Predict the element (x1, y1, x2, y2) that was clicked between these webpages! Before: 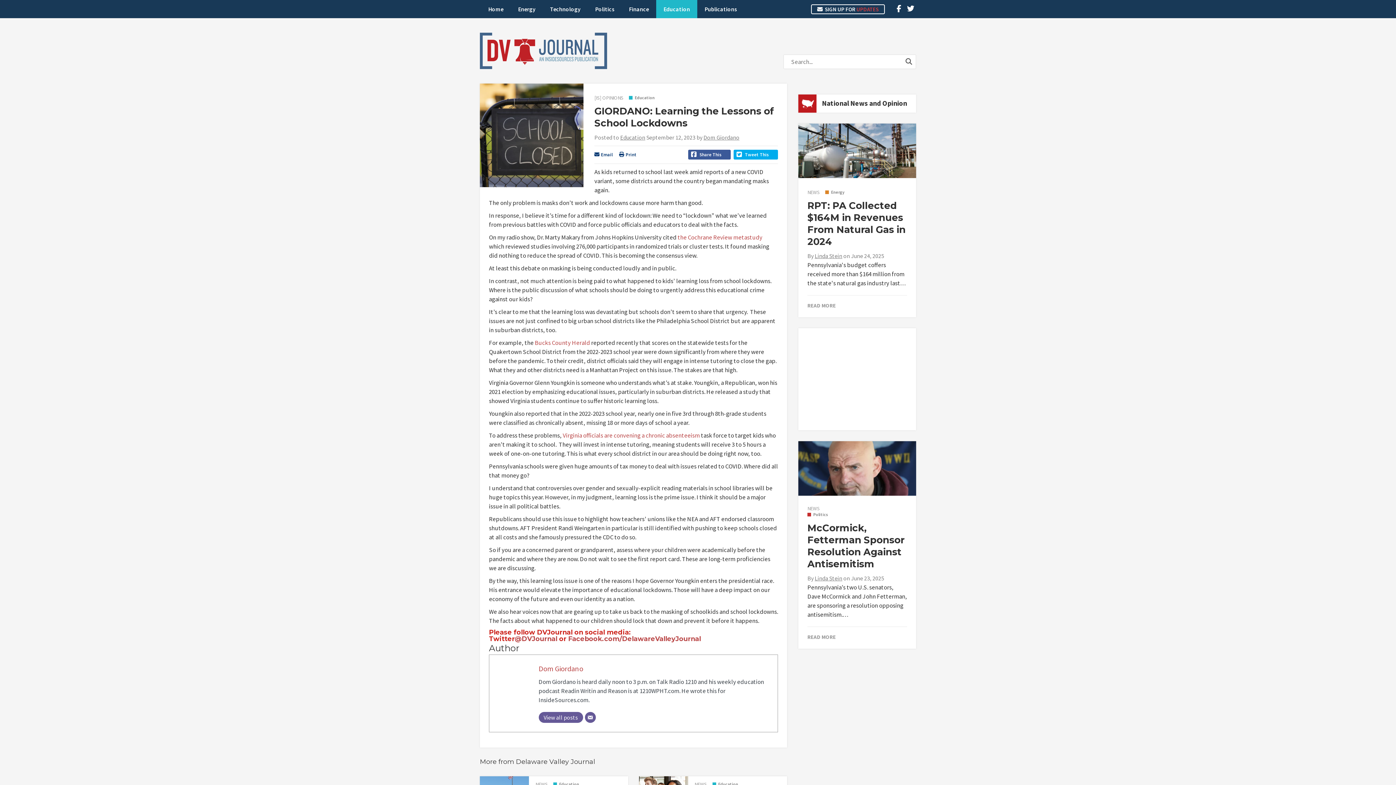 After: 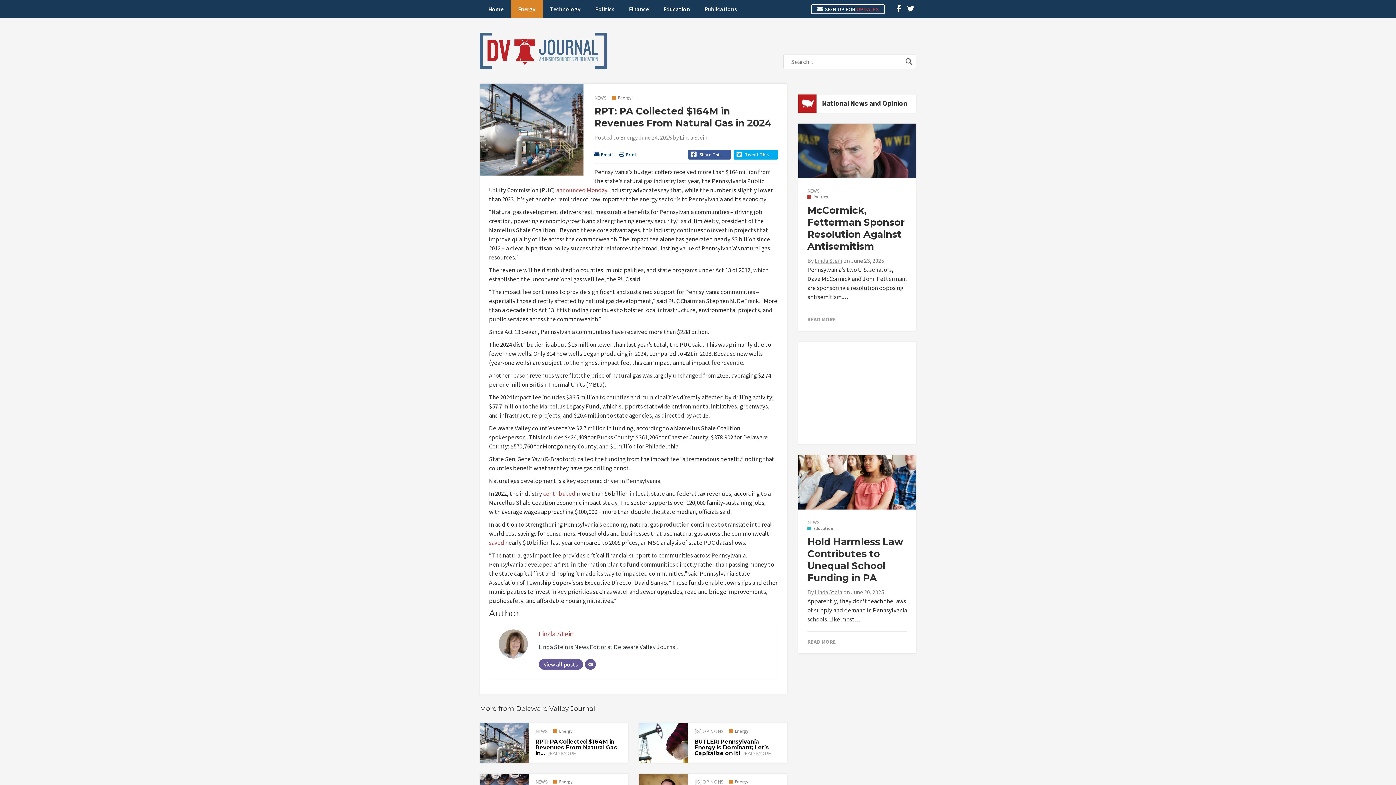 Action: label: RPT: PA Collected $164M in Revenues From Natural Gas in 2024 bbox: (807, 200, 905, 247)